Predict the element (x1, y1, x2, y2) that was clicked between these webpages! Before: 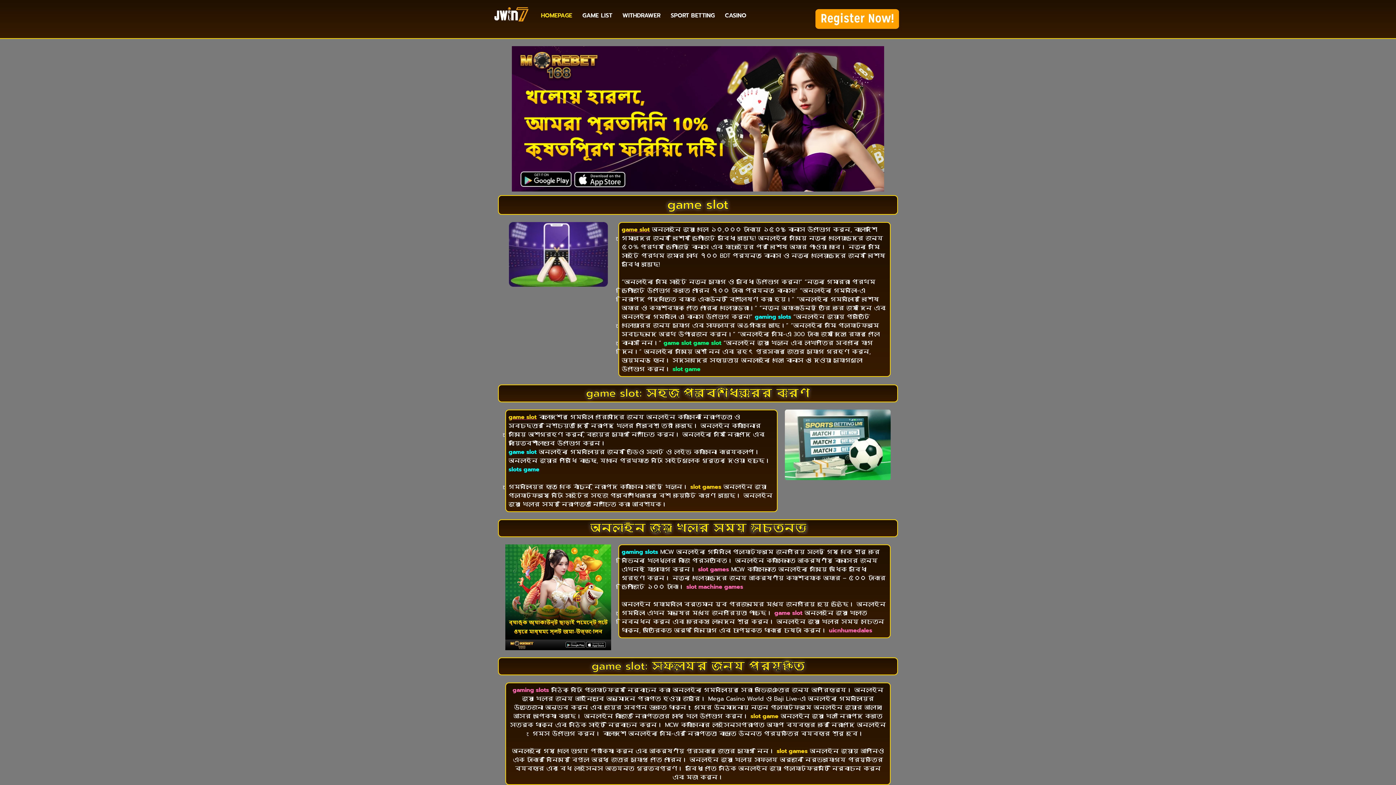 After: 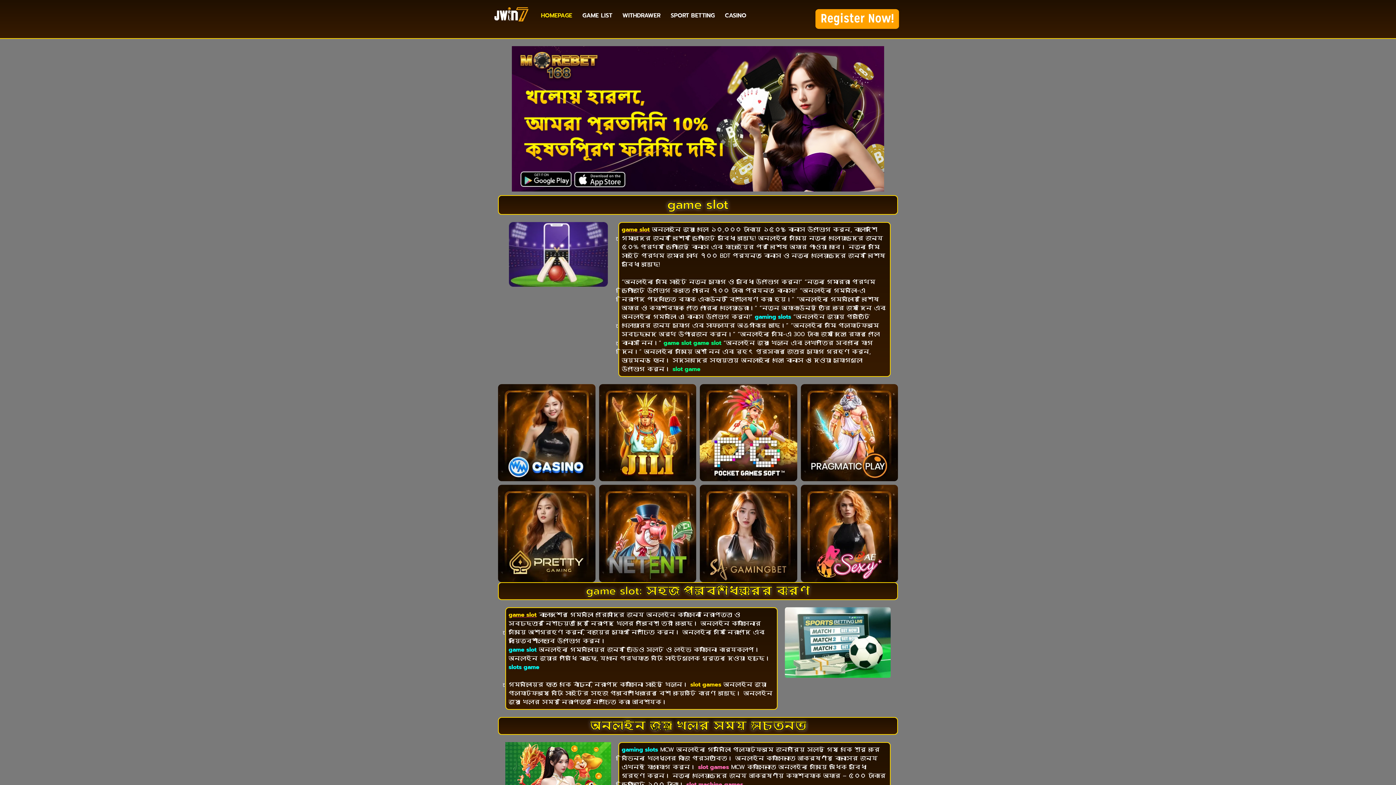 Action: bbox: (512, 46, 884, 191)